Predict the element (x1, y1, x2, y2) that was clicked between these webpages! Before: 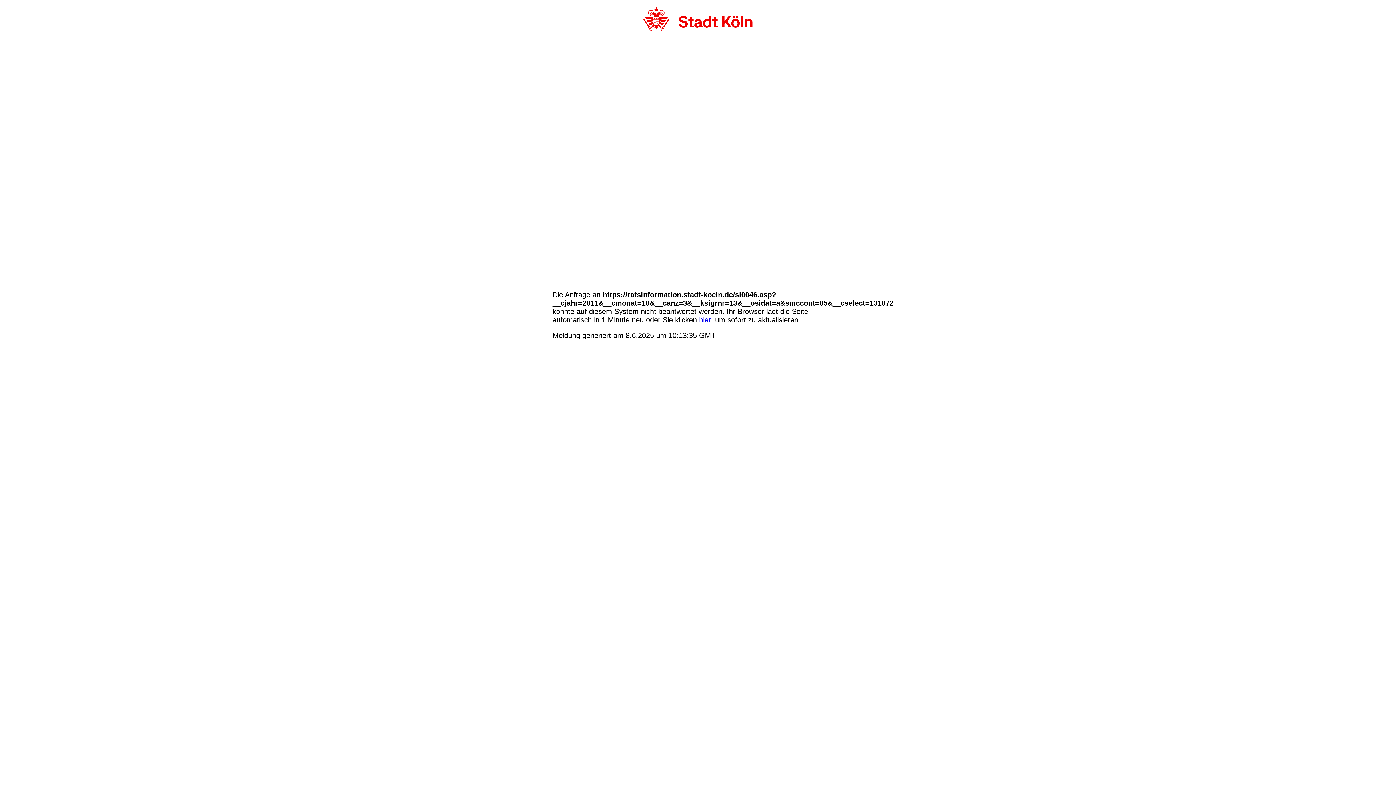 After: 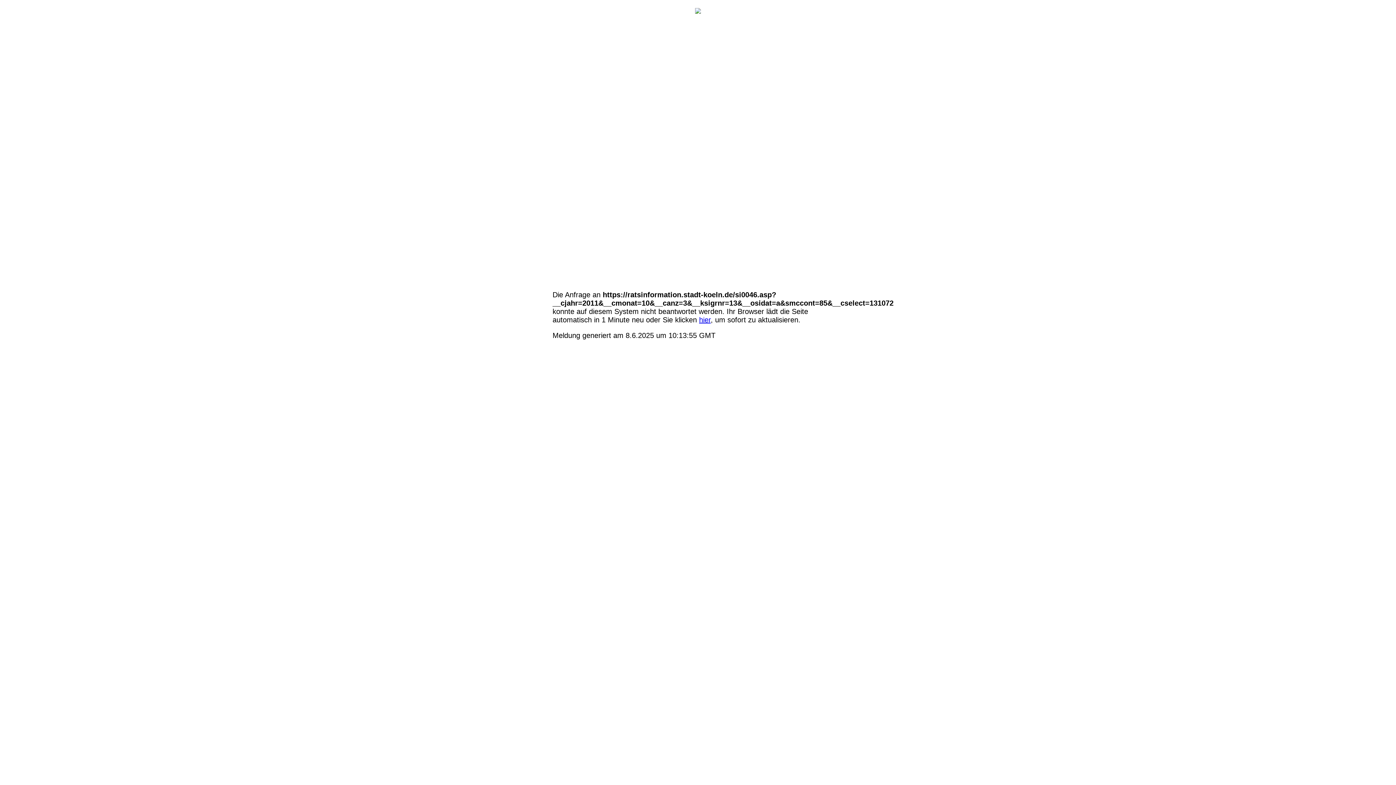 Action: bbox: (699, 316, 710, 324) label: hier